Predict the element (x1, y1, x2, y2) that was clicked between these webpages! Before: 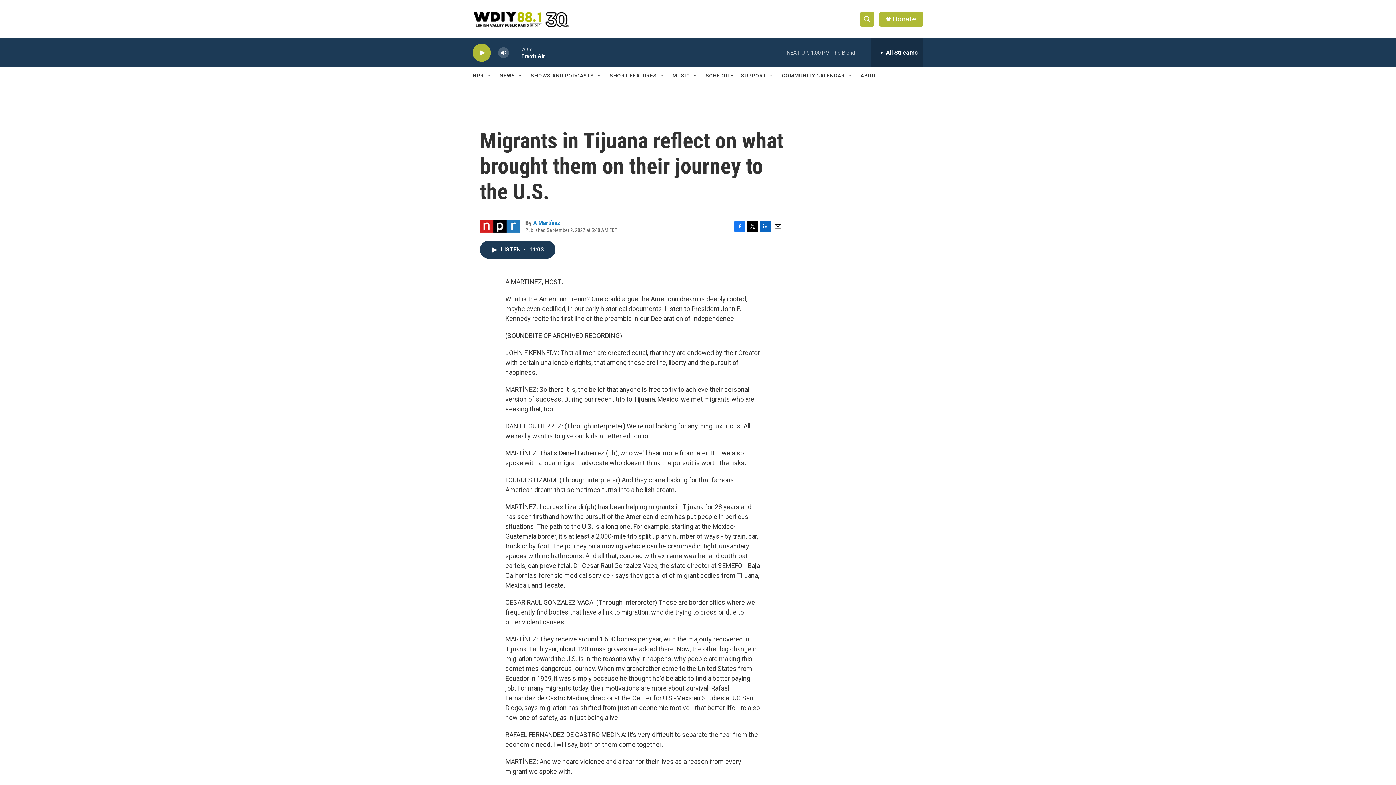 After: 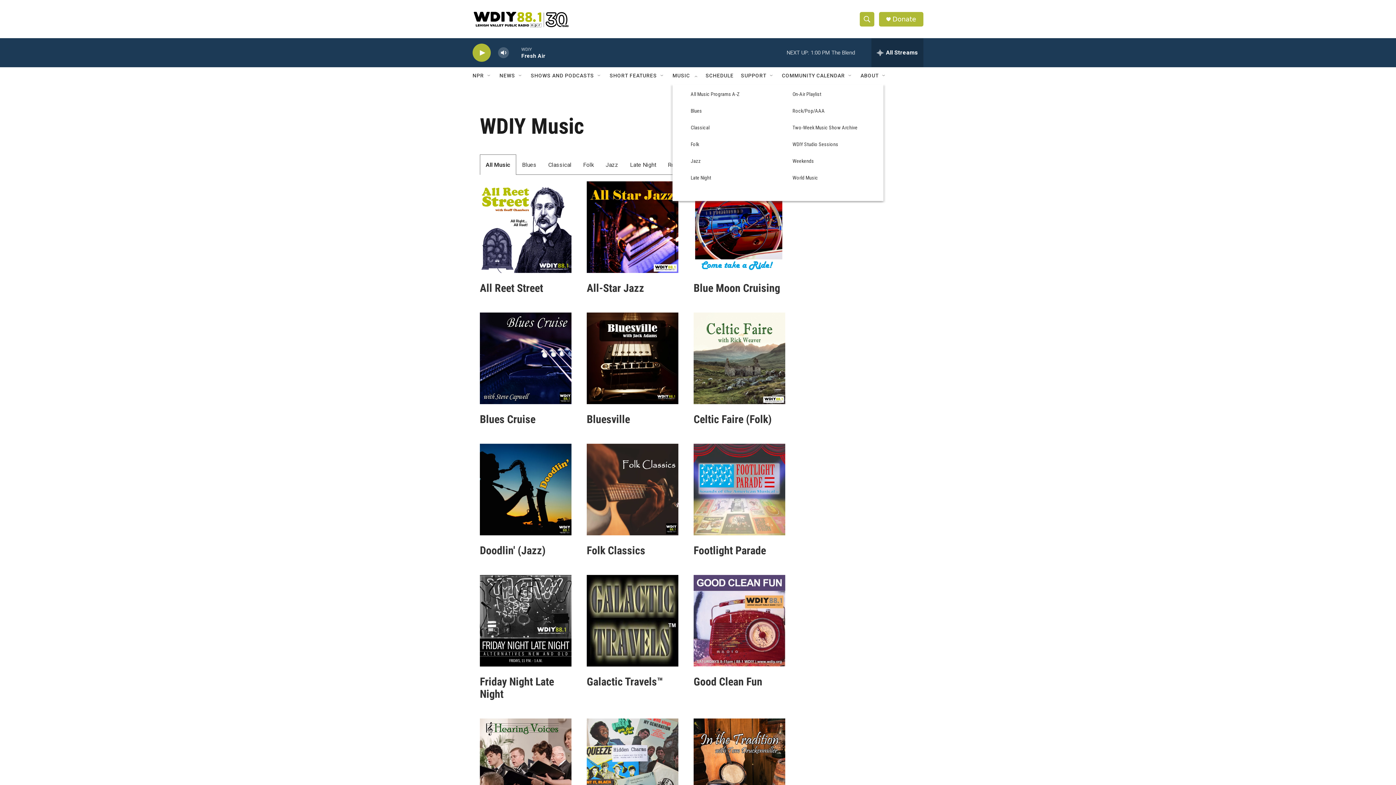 Action: label: MUSIC bbox: (672, 67, 690, 84)